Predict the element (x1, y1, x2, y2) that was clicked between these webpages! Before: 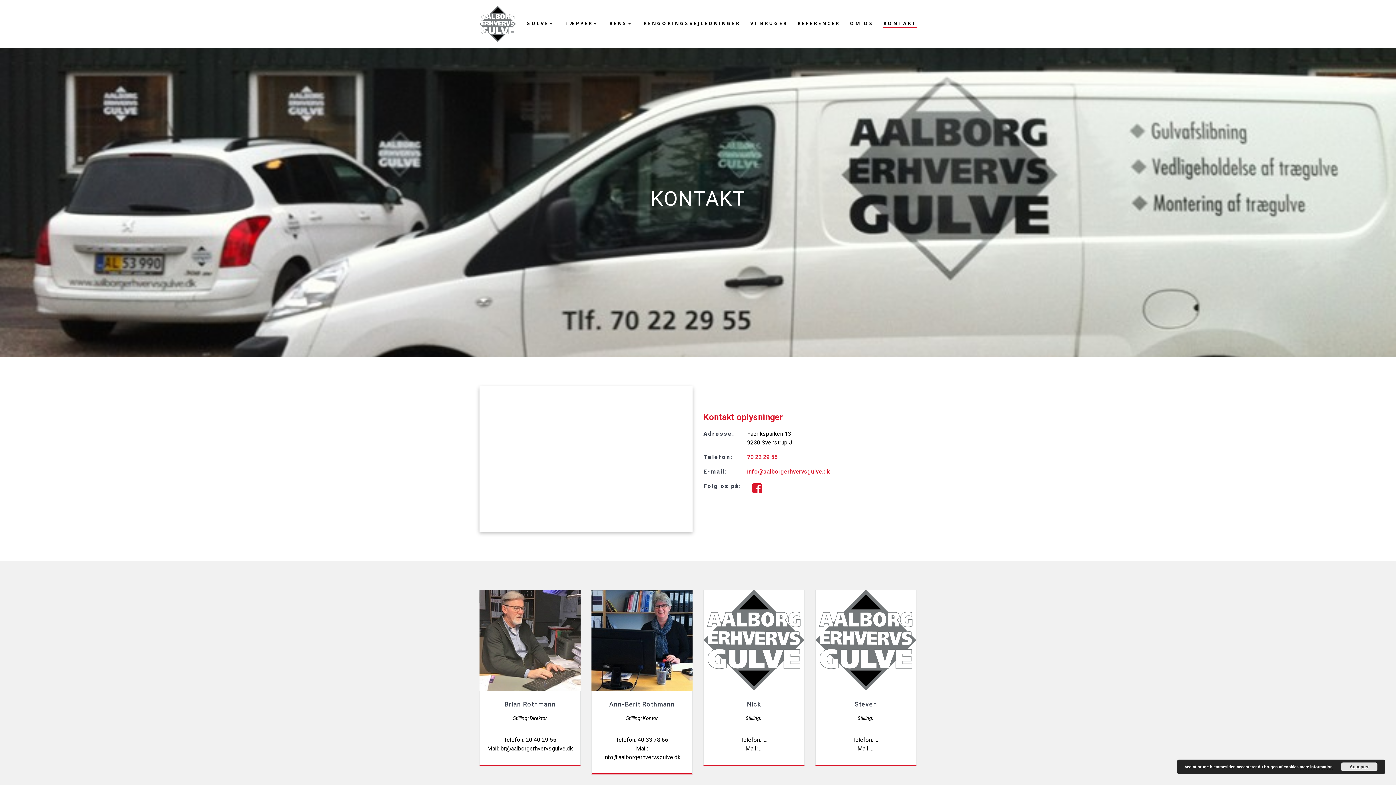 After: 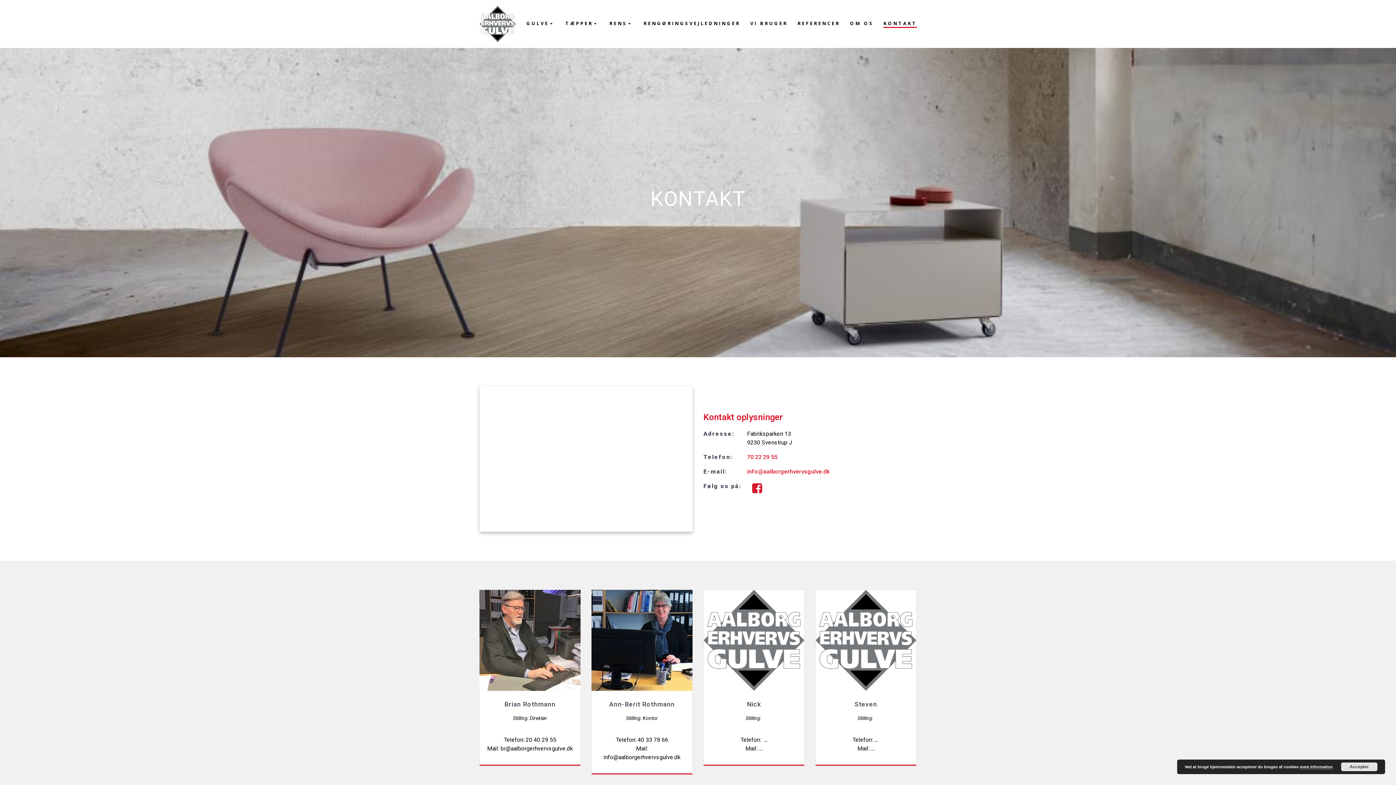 Action: bbox: (752, 482, 762, 501)